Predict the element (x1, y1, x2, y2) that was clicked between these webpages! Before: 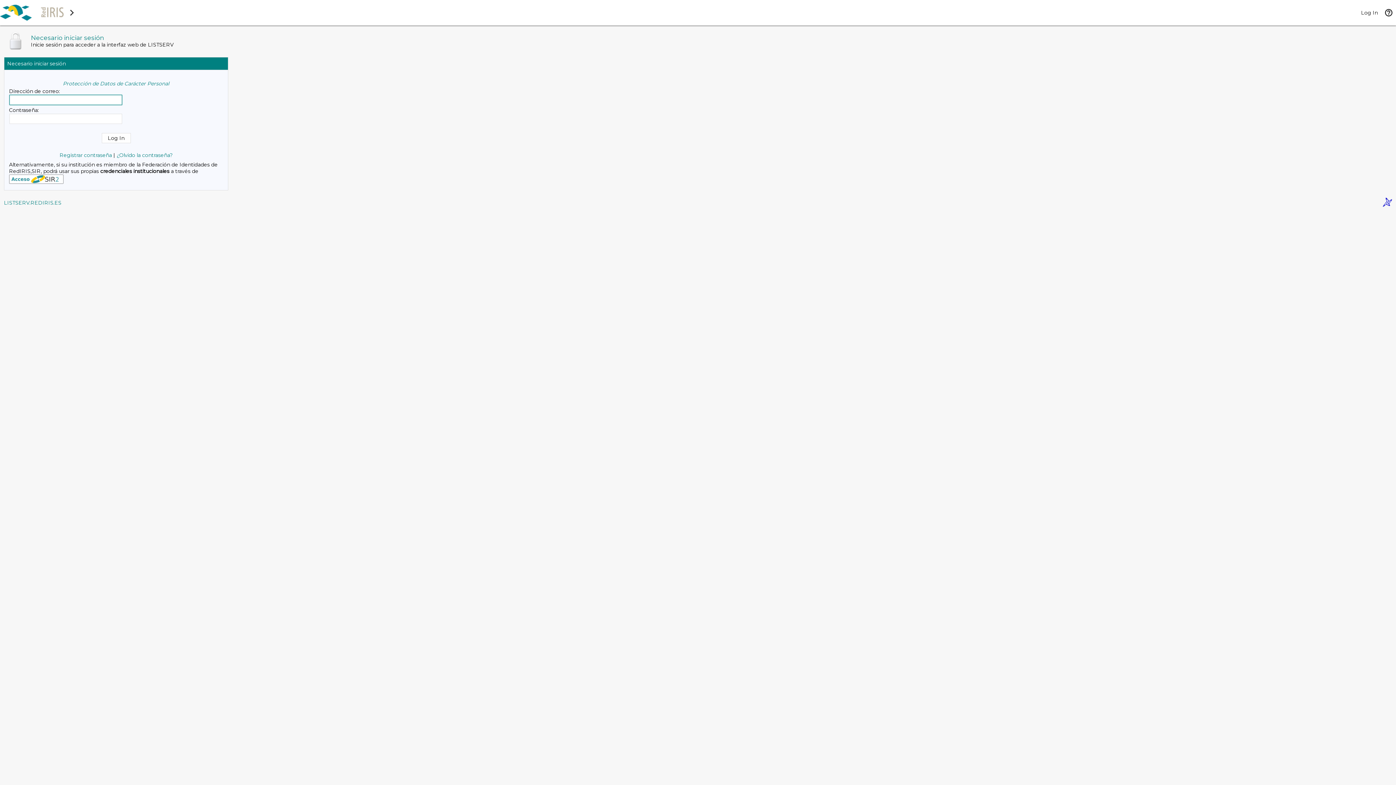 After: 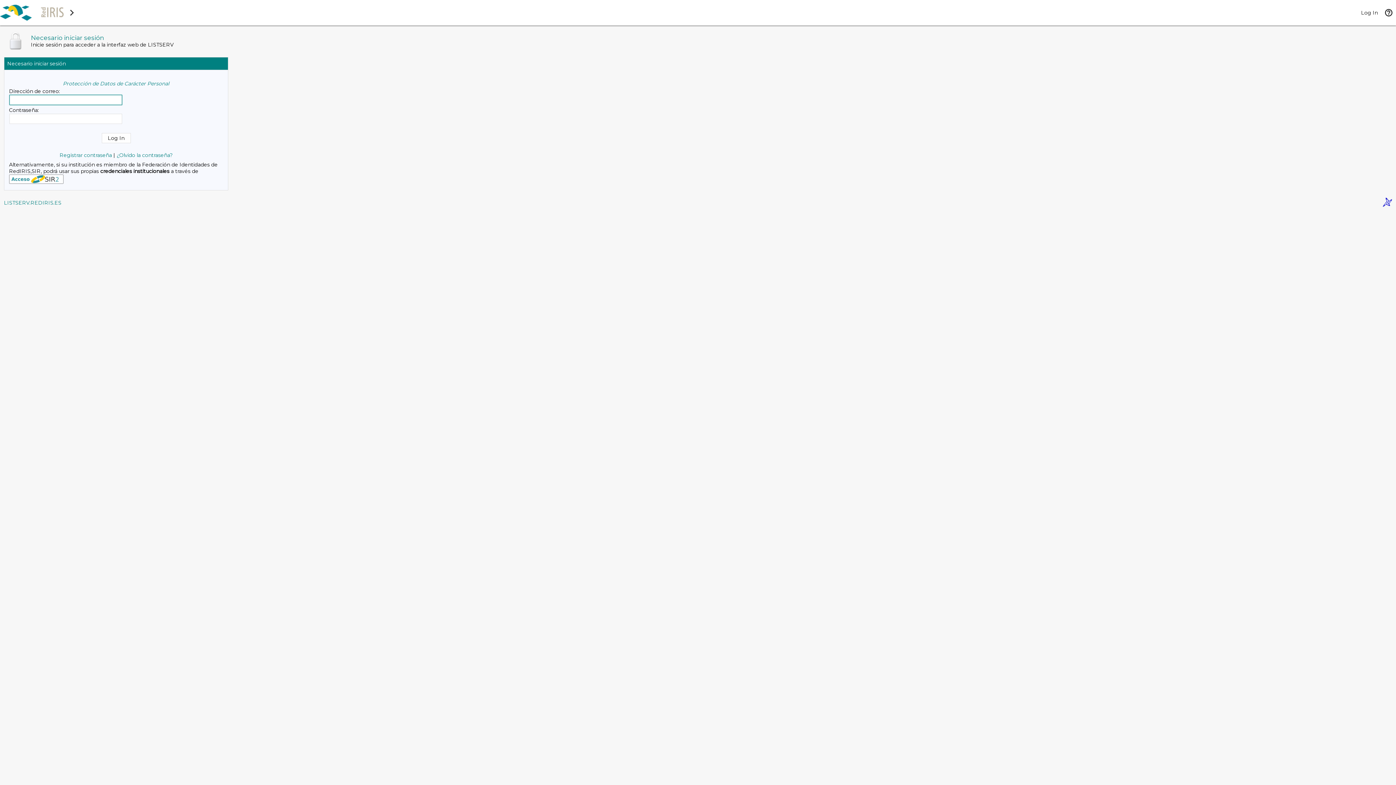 Action: label: Log In bbox: (1361, 9, 1378, 16)